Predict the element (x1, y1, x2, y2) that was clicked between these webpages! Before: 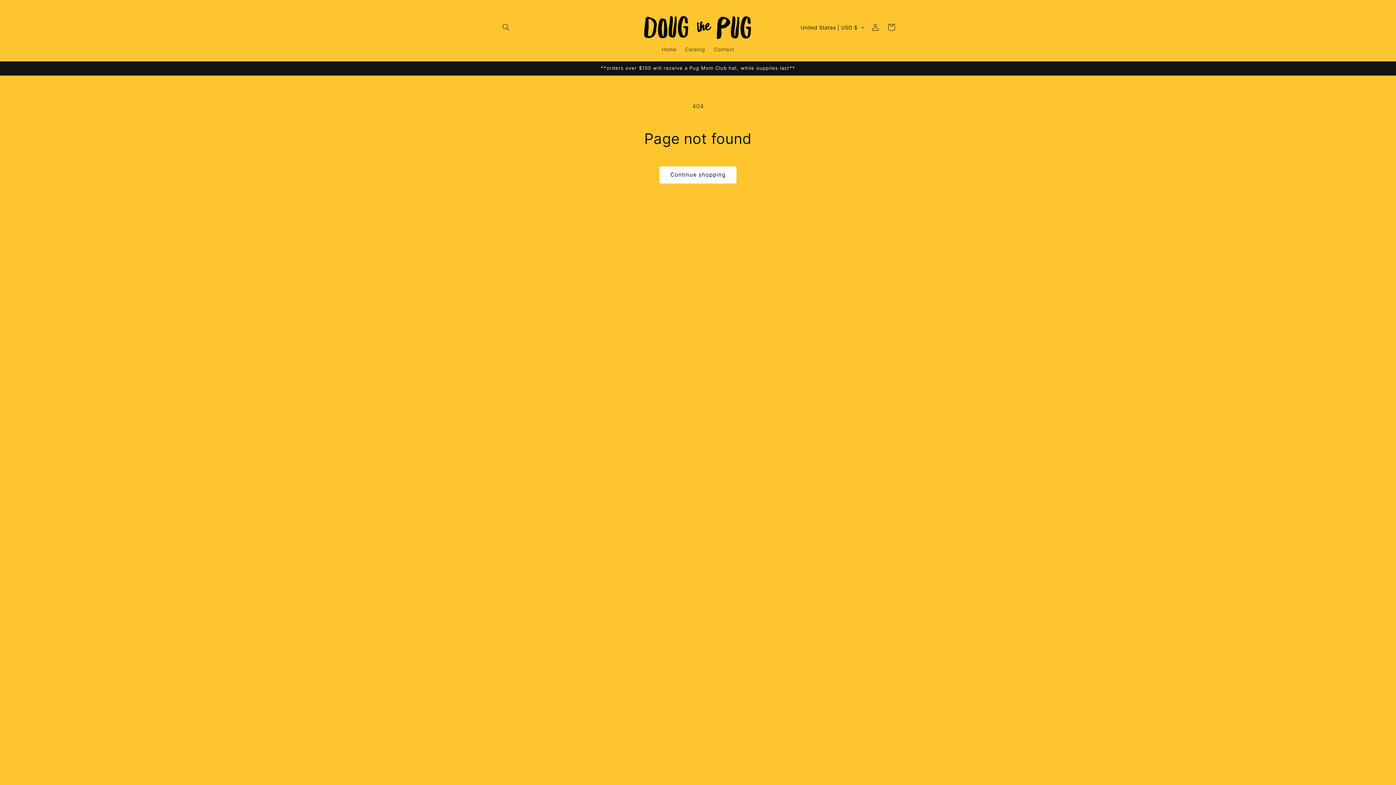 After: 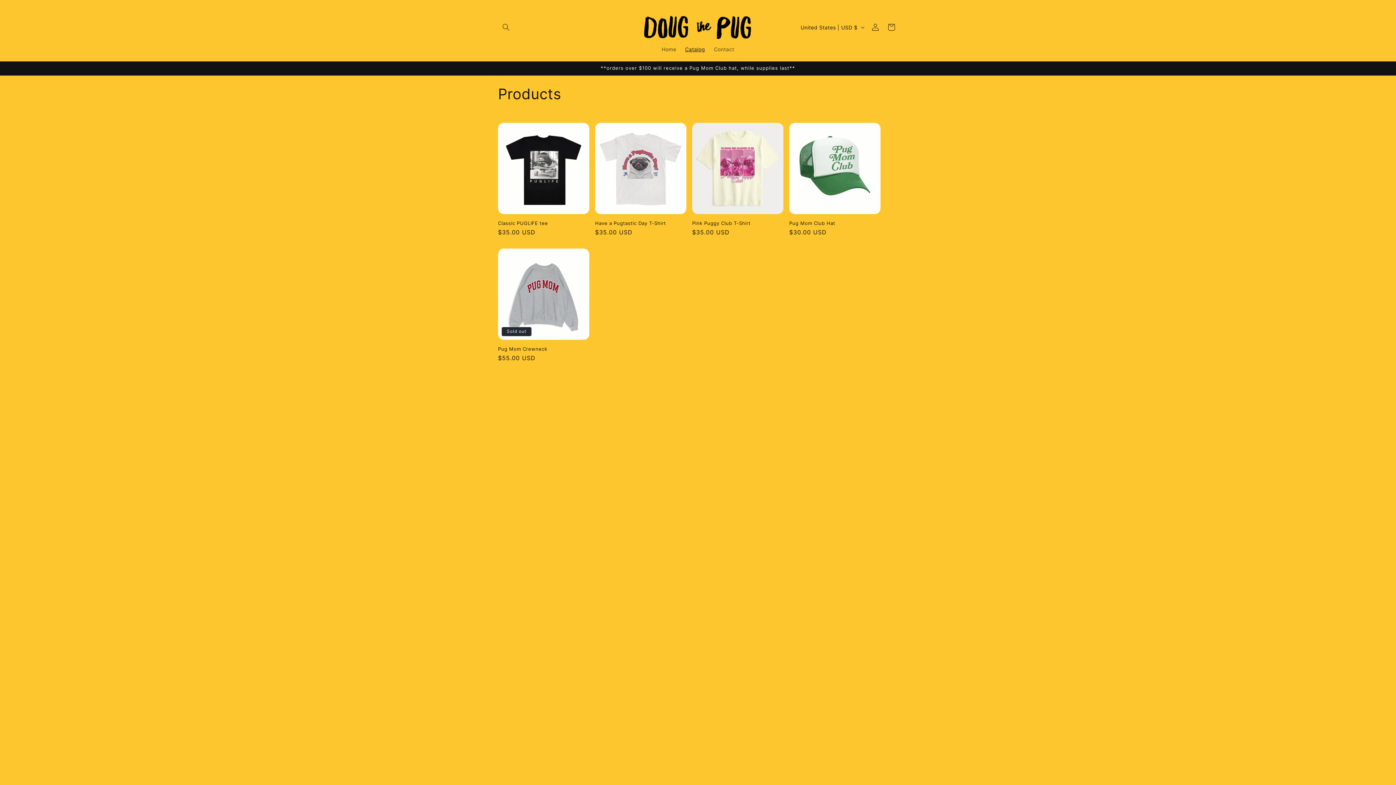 Action: label: Continue shopping bbox: (659, 166, 736, 183)